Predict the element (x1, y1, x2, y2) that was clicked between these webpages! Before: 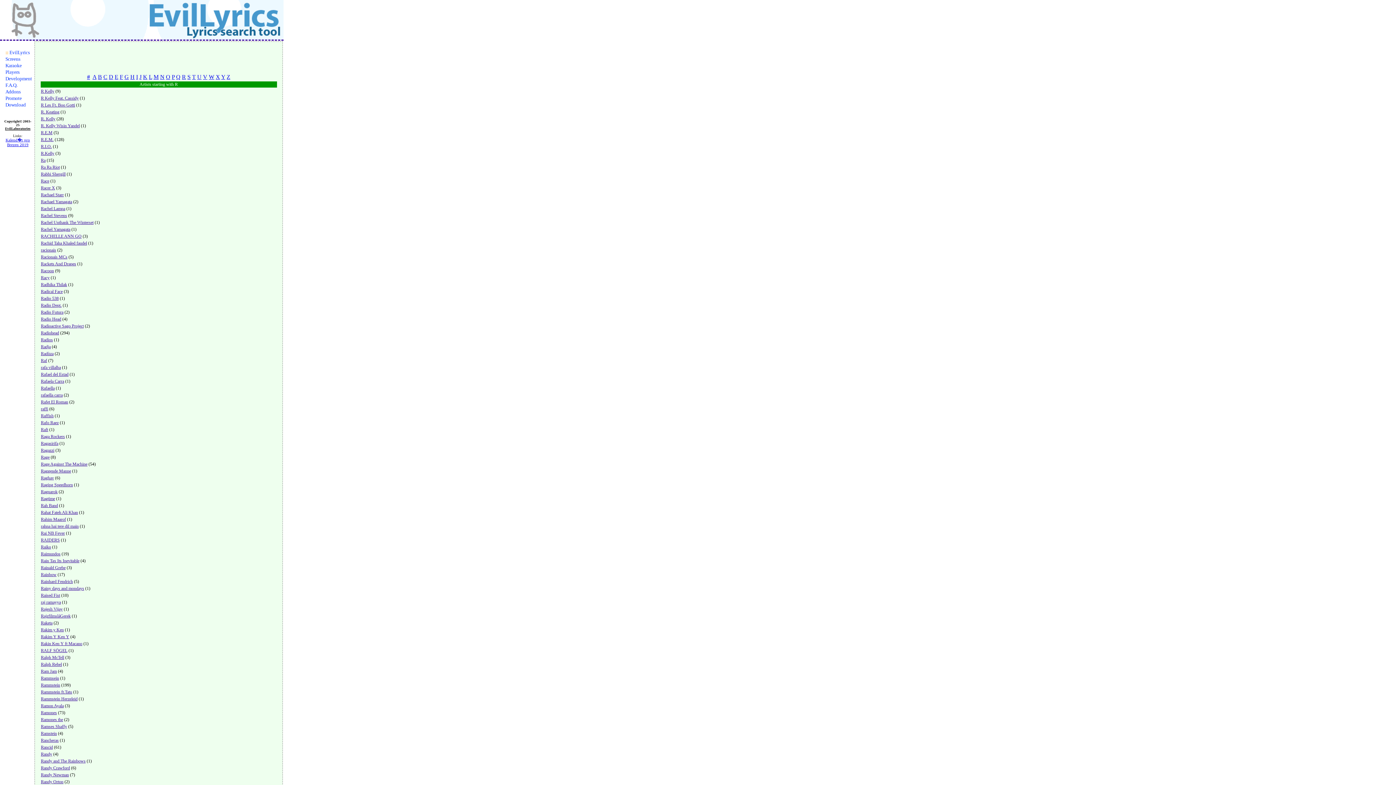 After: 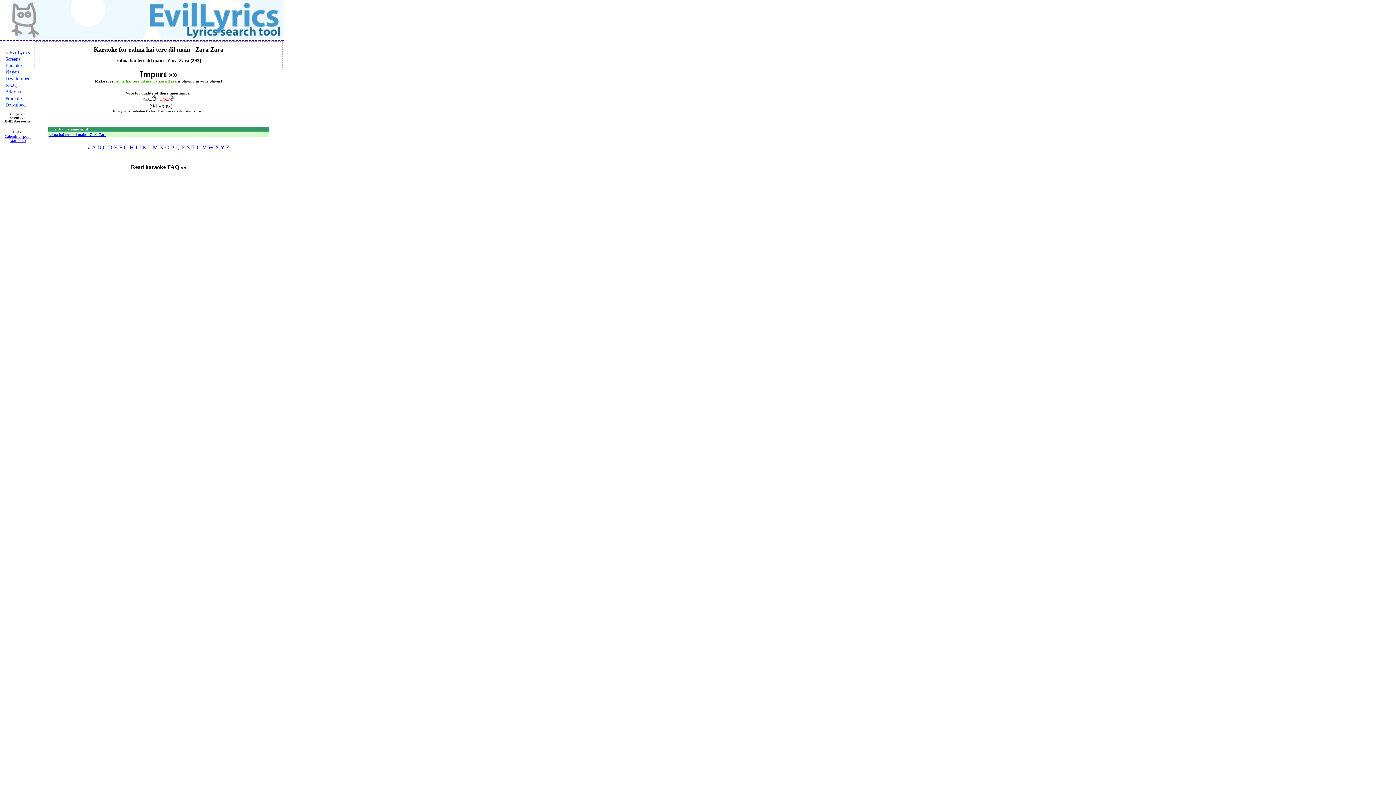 Action: label: rahna hai tere dil main bbox: (40, 524, 78, 529)